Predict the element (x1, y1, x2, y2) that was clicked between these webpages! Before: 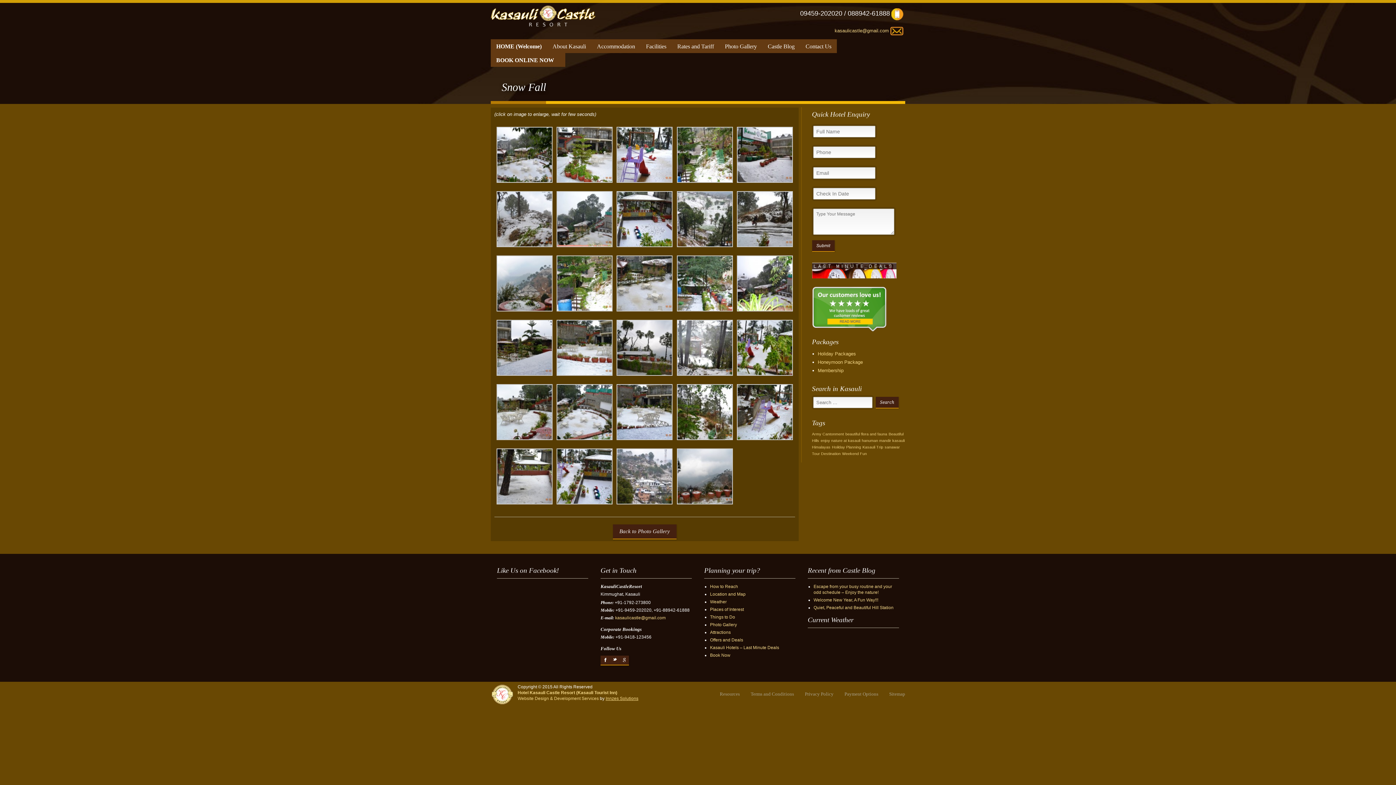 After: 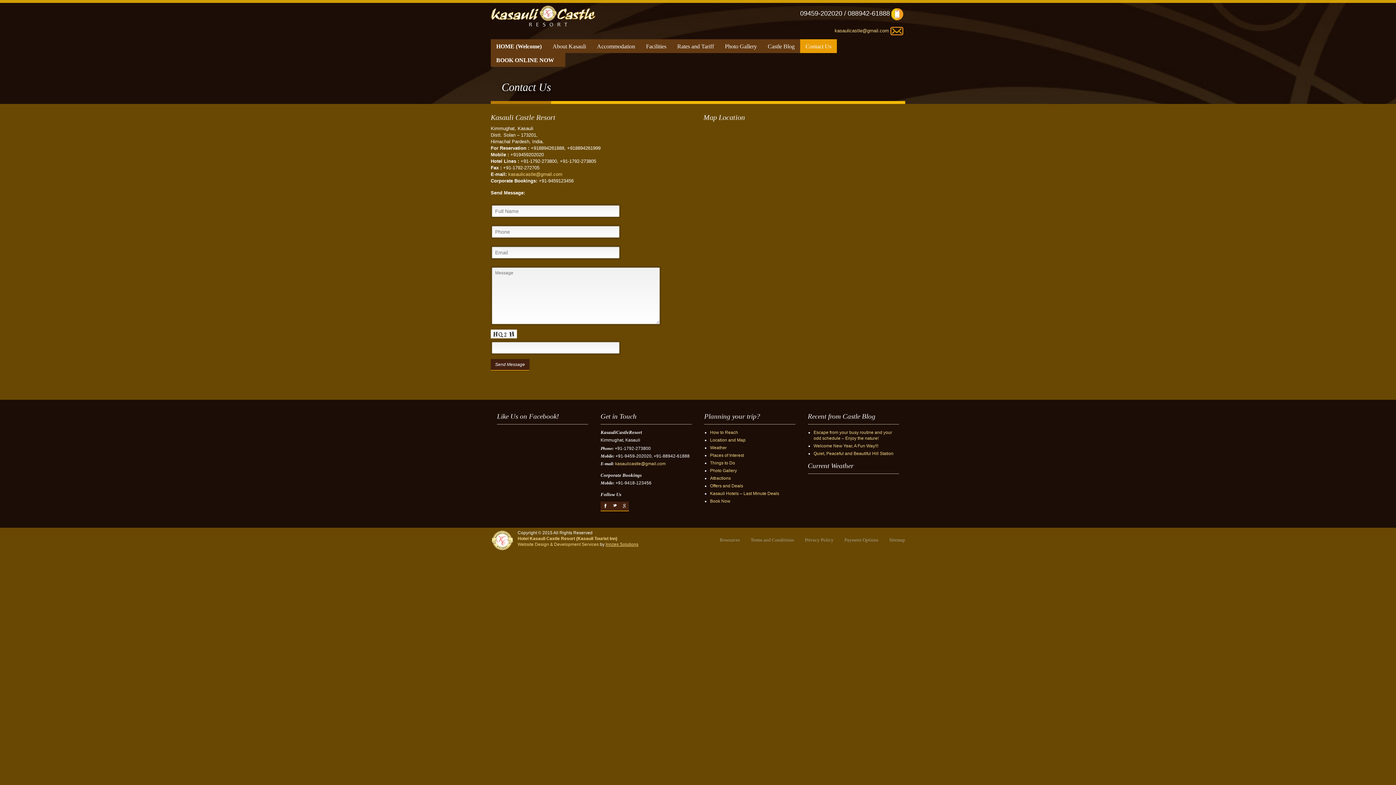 Action: bbox: (800, 39, 837, 53) label: Contact Us